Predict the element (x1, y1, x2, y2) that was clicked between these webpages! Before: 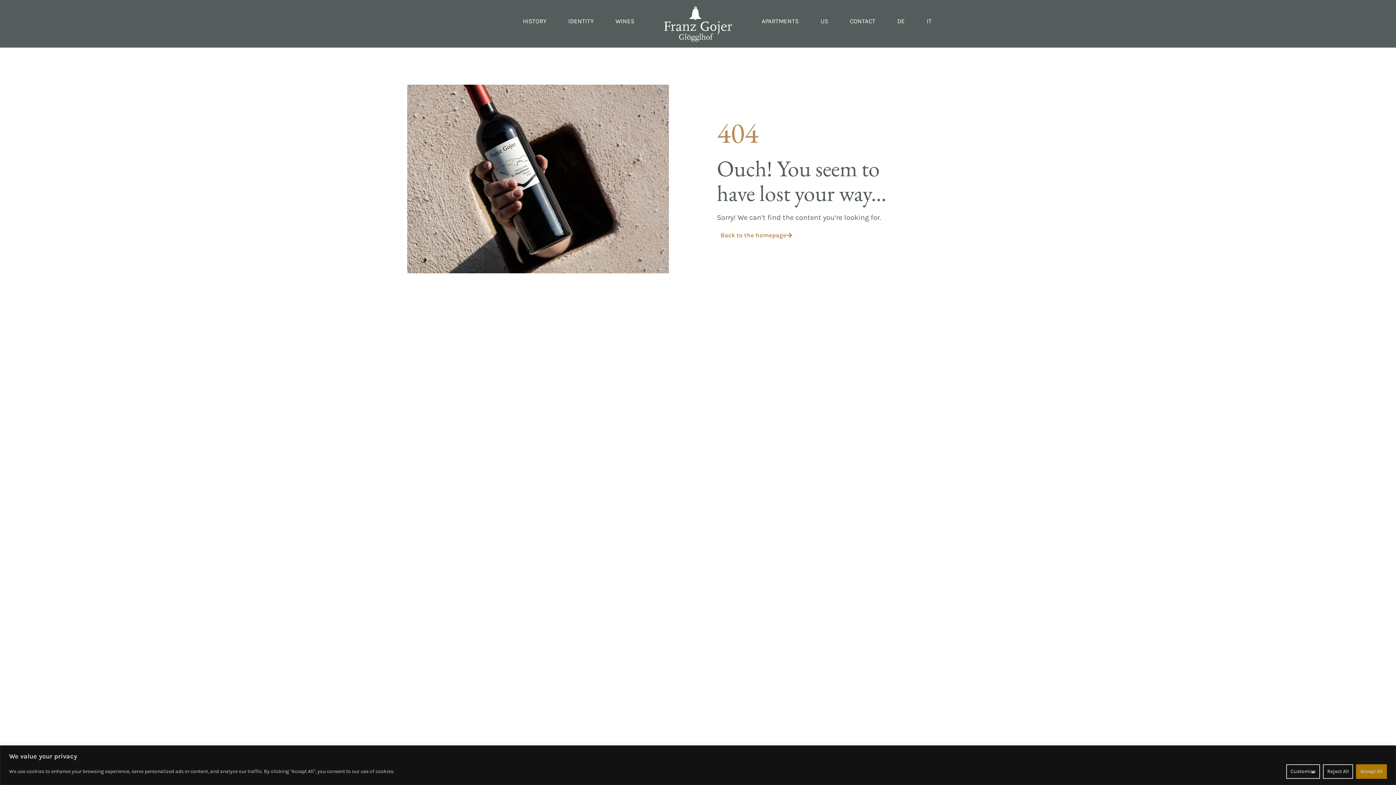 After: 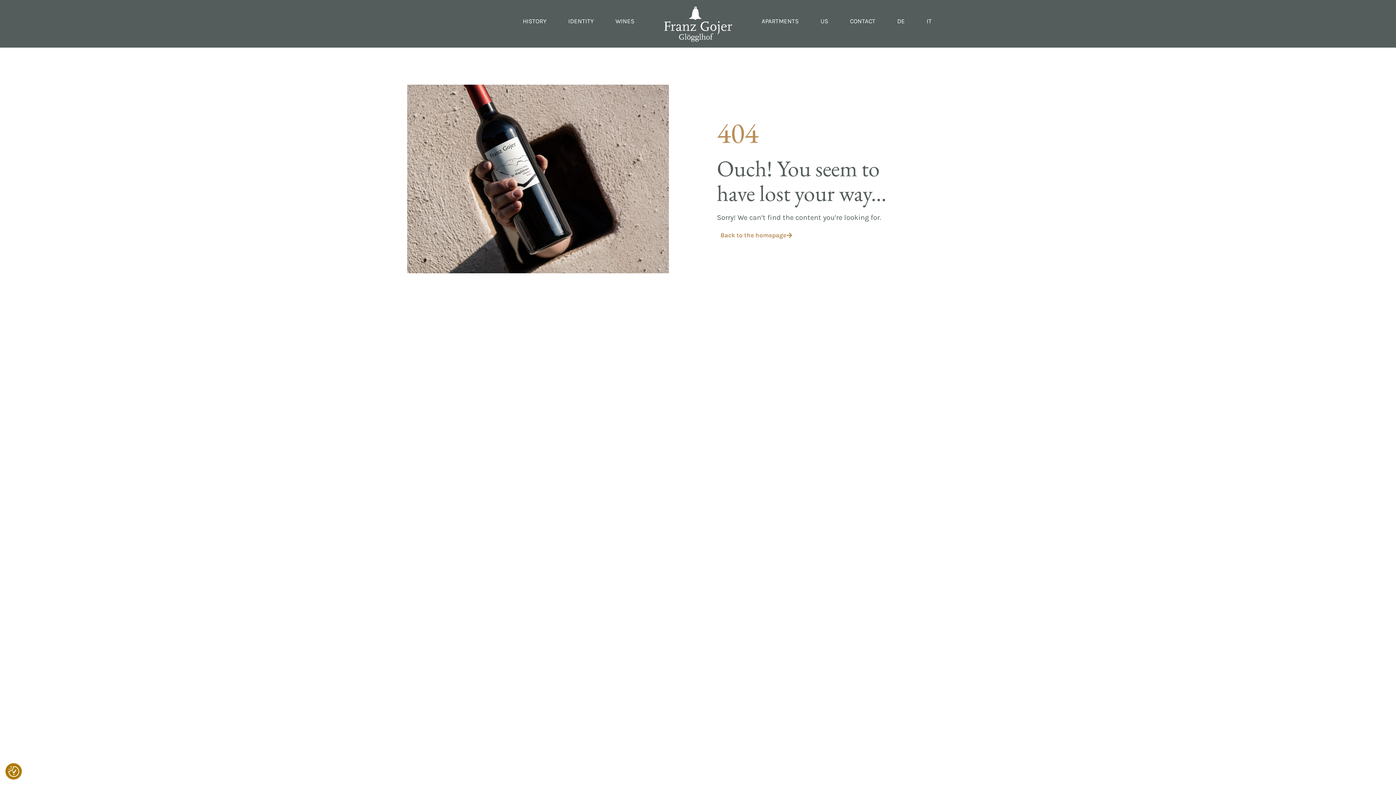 Action: bbox: (1356, 764, 1387, 779) label: Accept All